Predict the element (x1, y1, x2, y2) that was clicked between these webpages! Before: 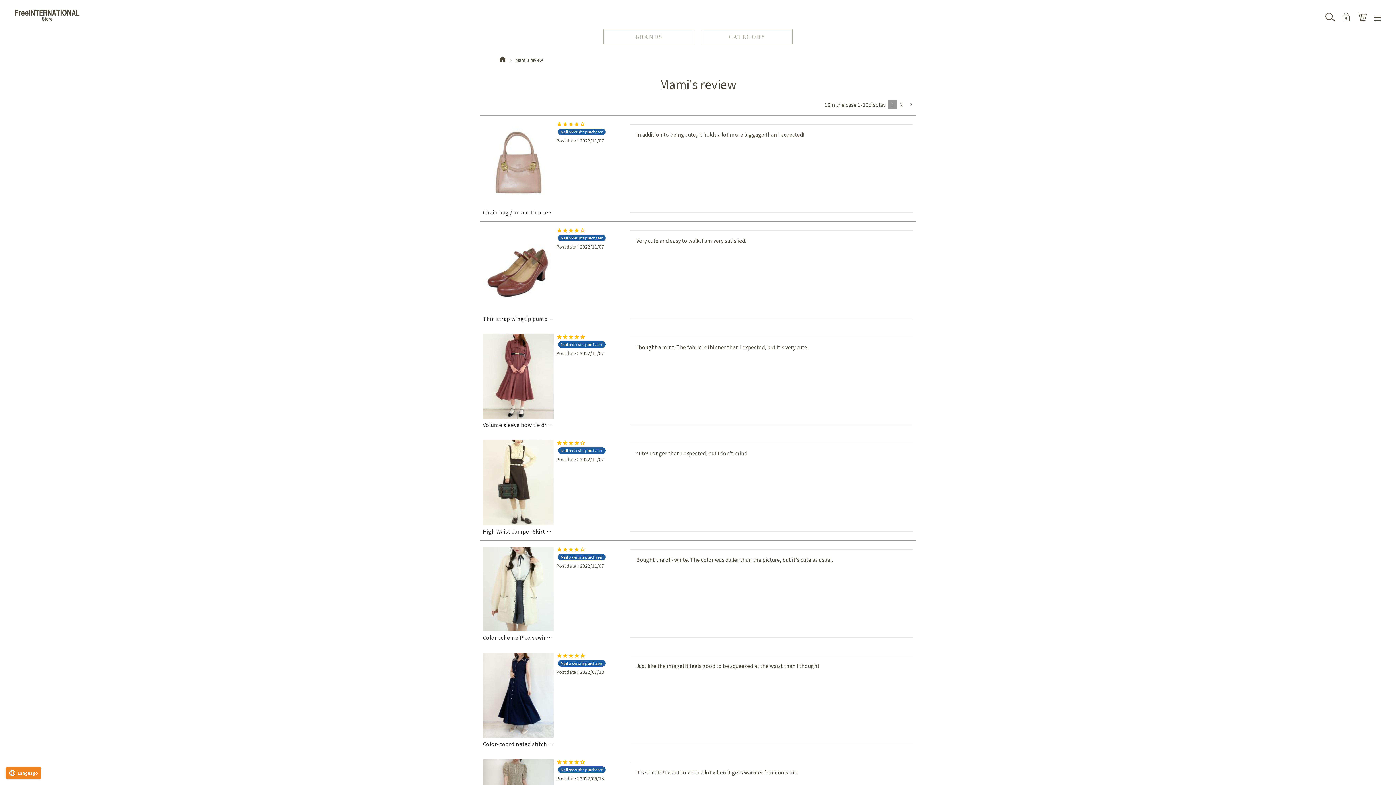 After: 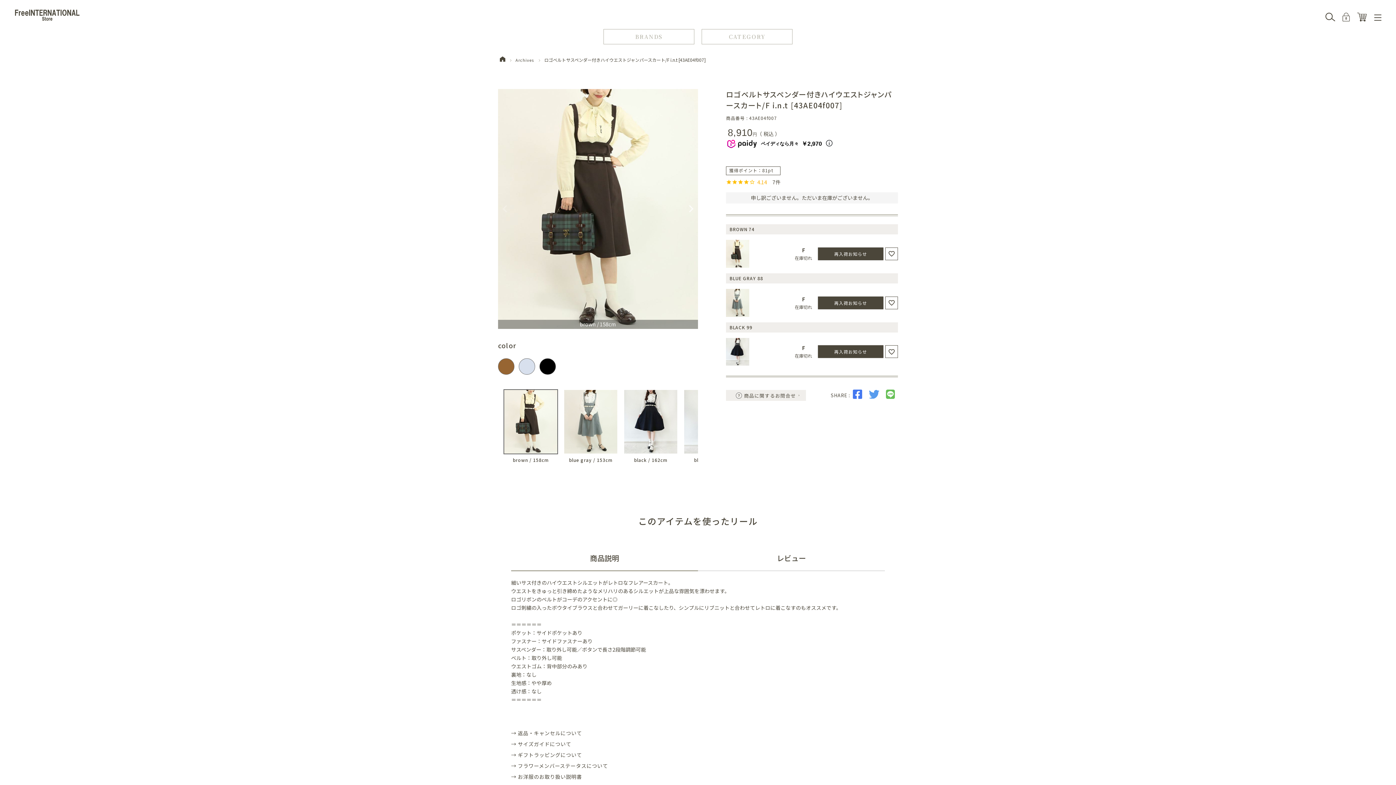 Action: bbox: (482, 528, 553, 534) label: High Waist Jumper Skirt with Logo Belt Suspenders/F int [43AE04f007]